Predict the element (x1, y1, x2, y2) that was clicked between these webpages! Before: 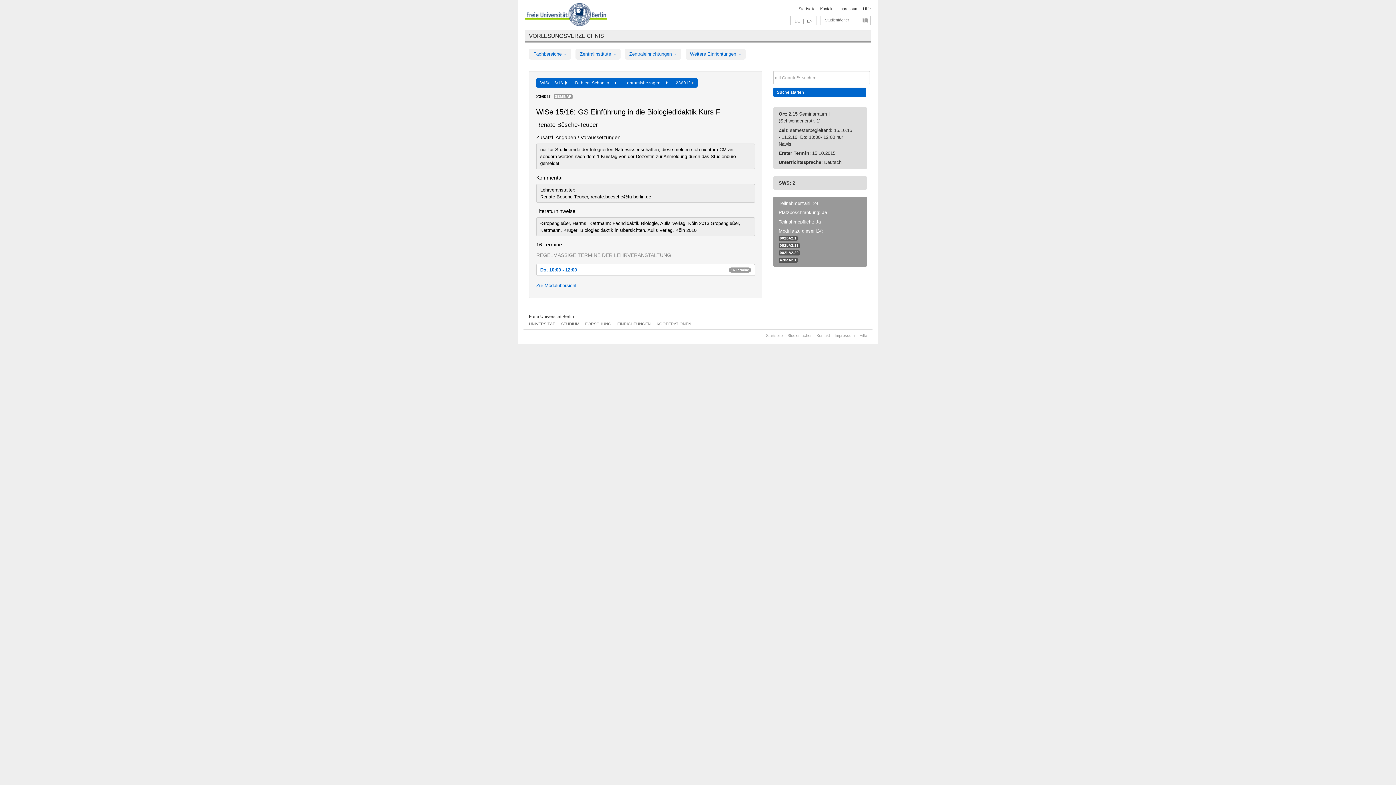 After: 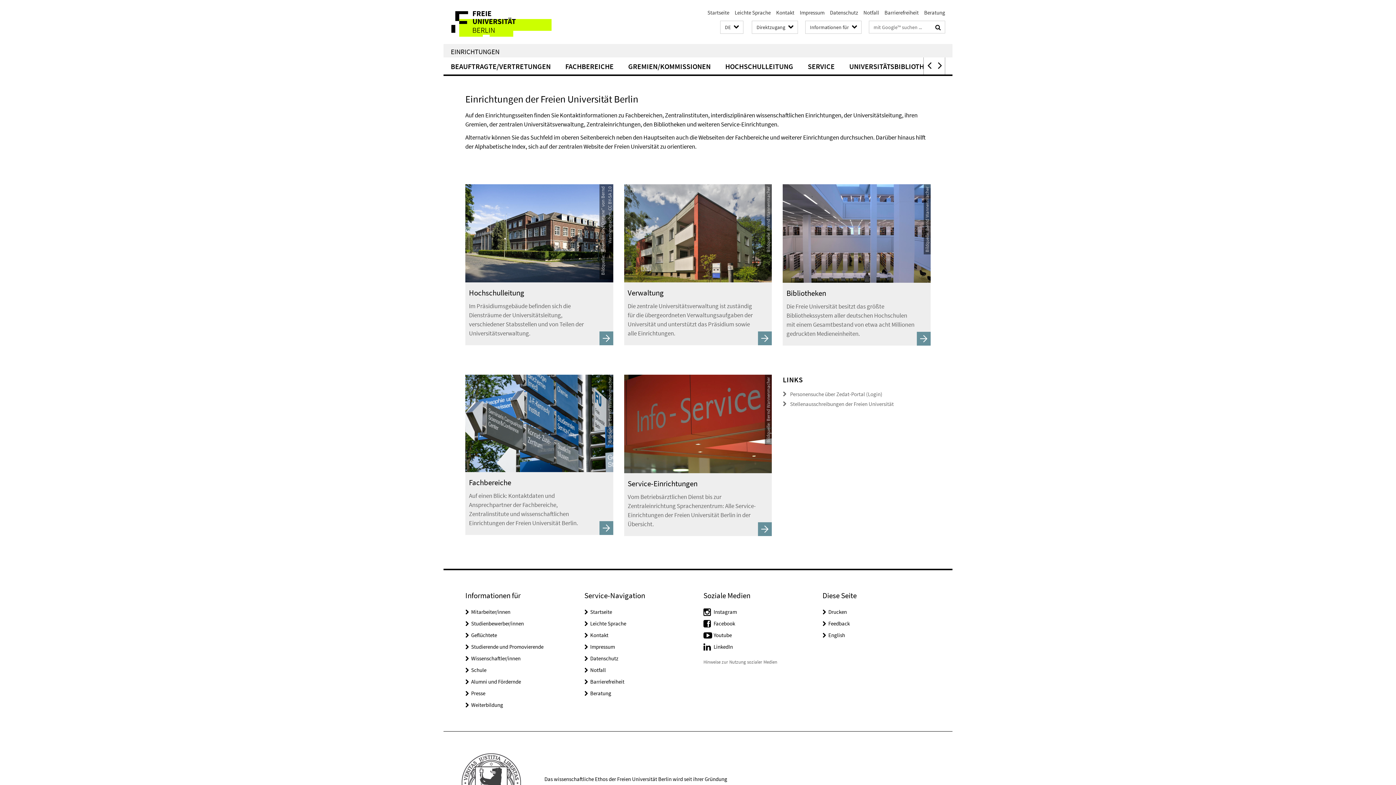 Action: bbox: (617, 321, 650, 326) label: EINRICHTUNGEN